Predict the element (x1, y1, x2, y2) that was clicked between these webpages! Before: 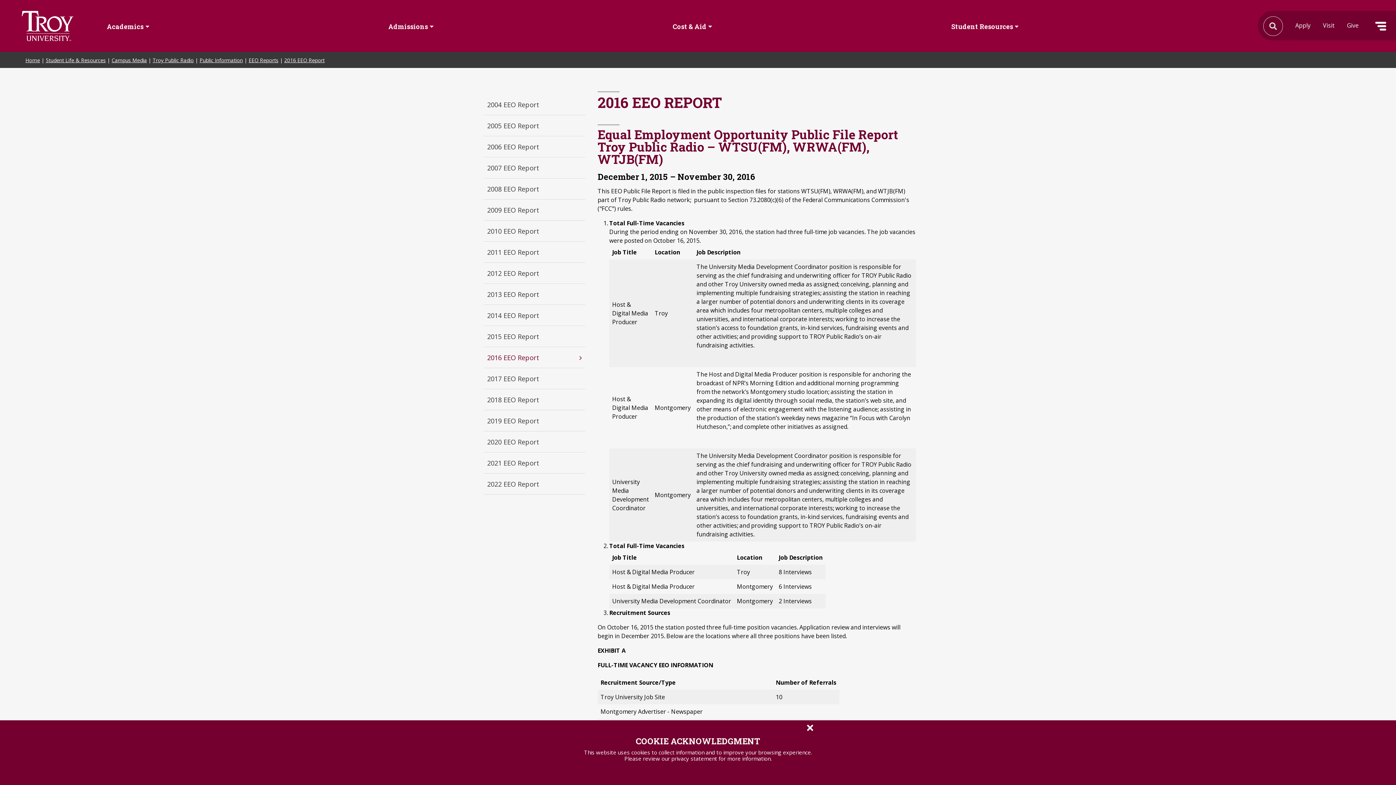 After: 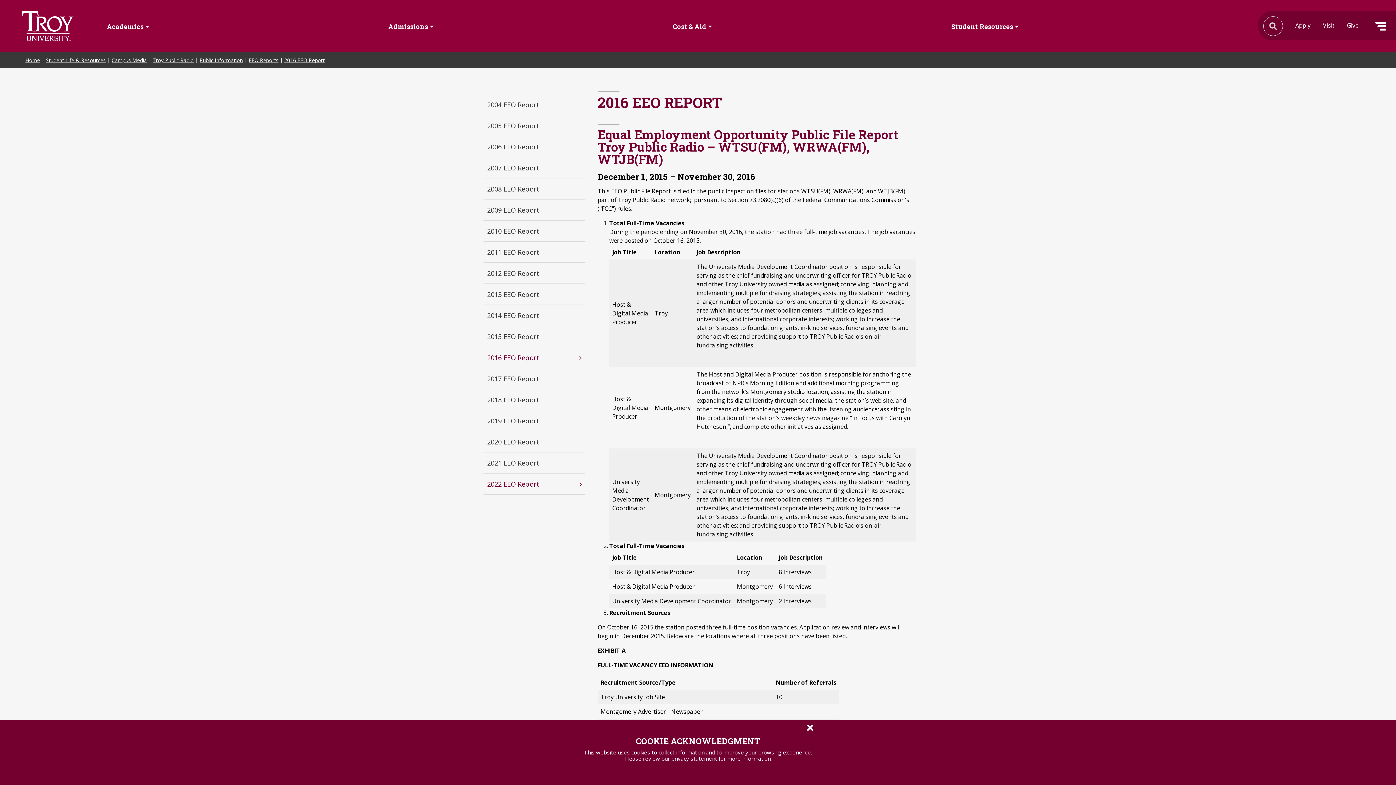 Action: bbox: (483, 473, 585, 494) label: 2022 EEO Report